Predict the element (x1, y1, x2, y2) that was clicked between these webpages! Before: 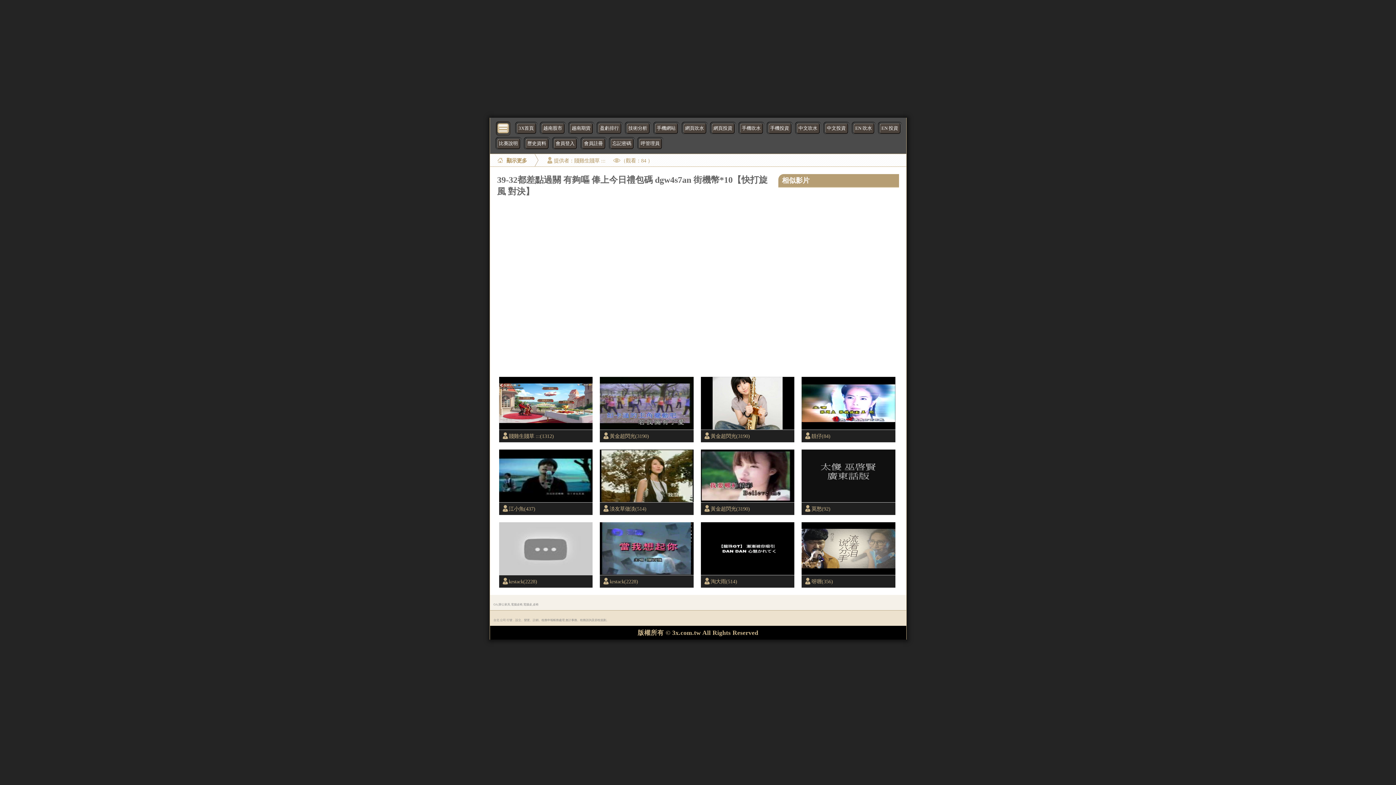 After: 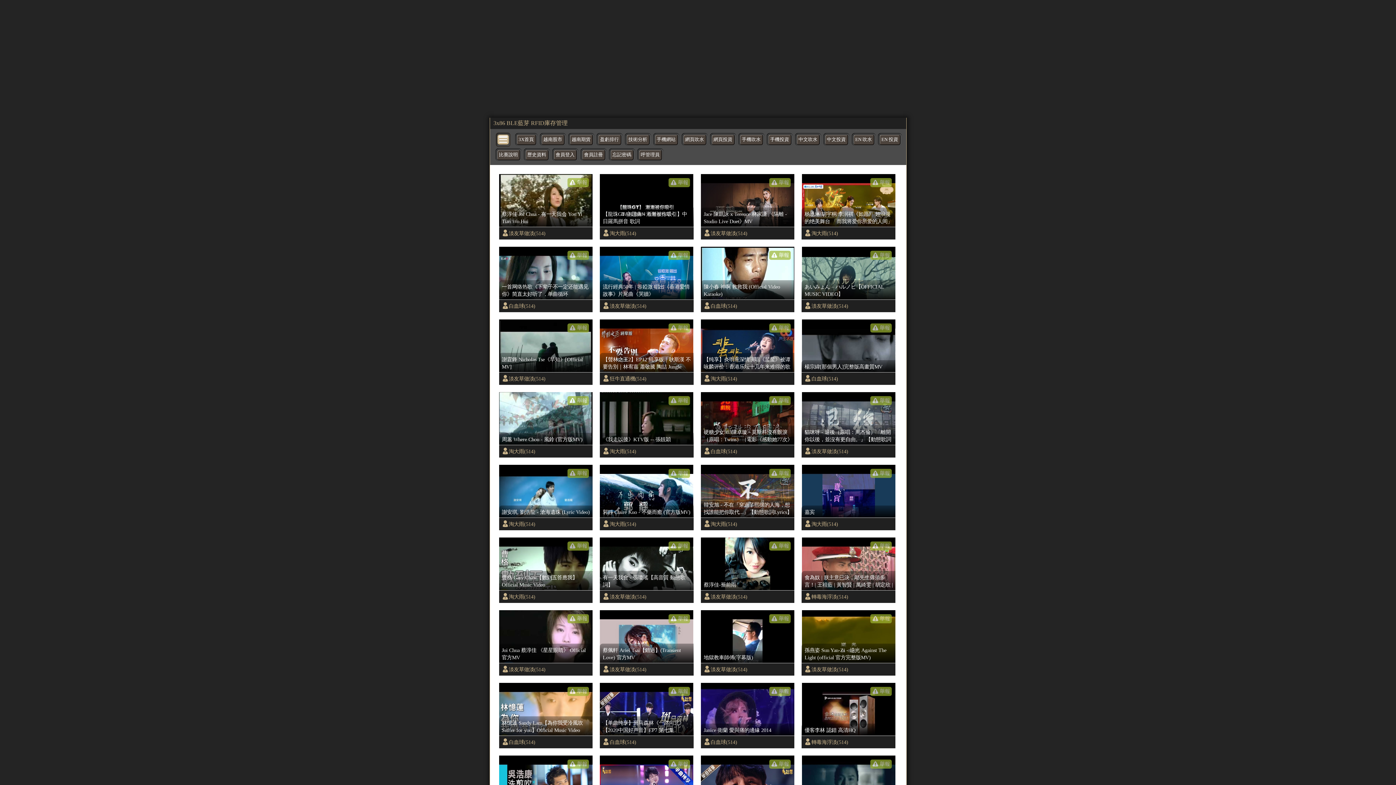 Action: label: 淘大雨(514) bbox: (702, 575, 737, 588)